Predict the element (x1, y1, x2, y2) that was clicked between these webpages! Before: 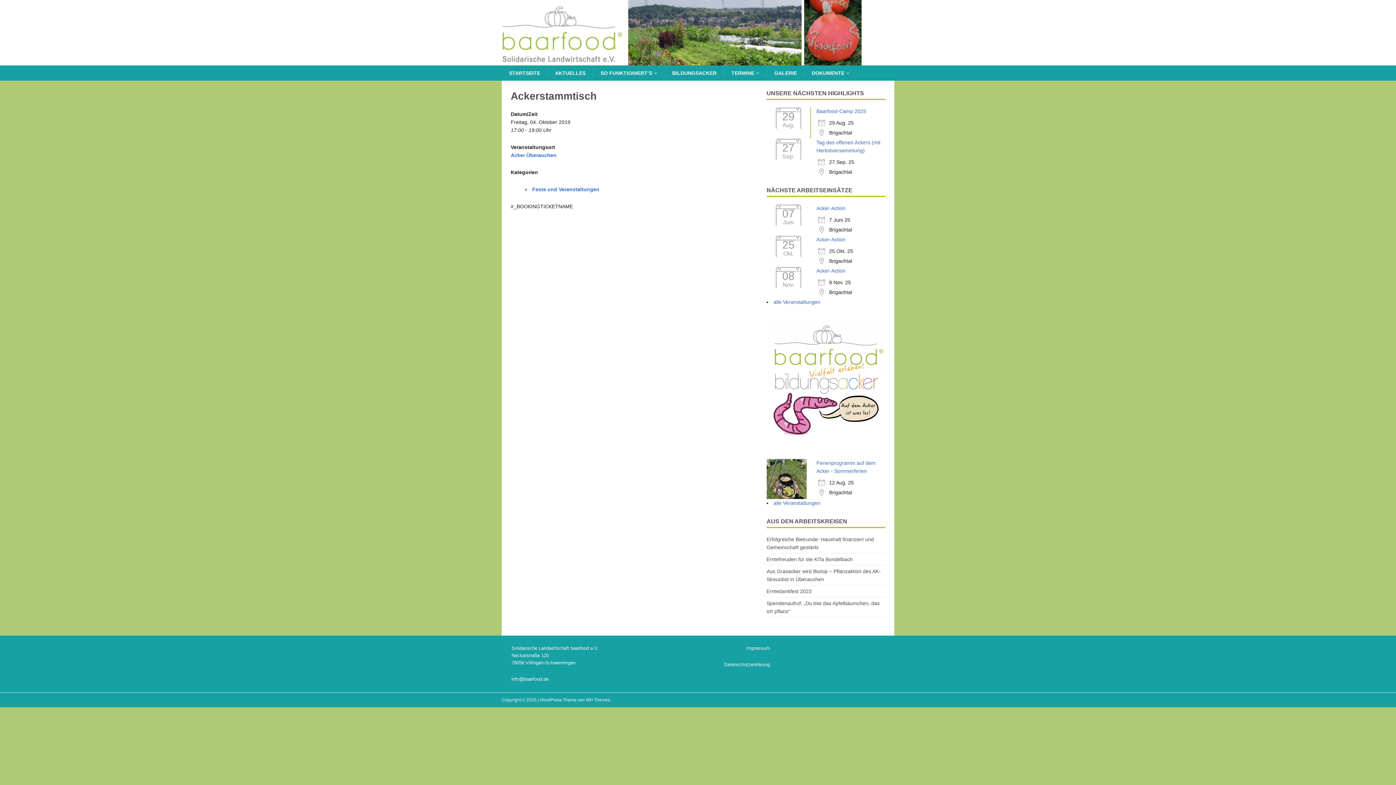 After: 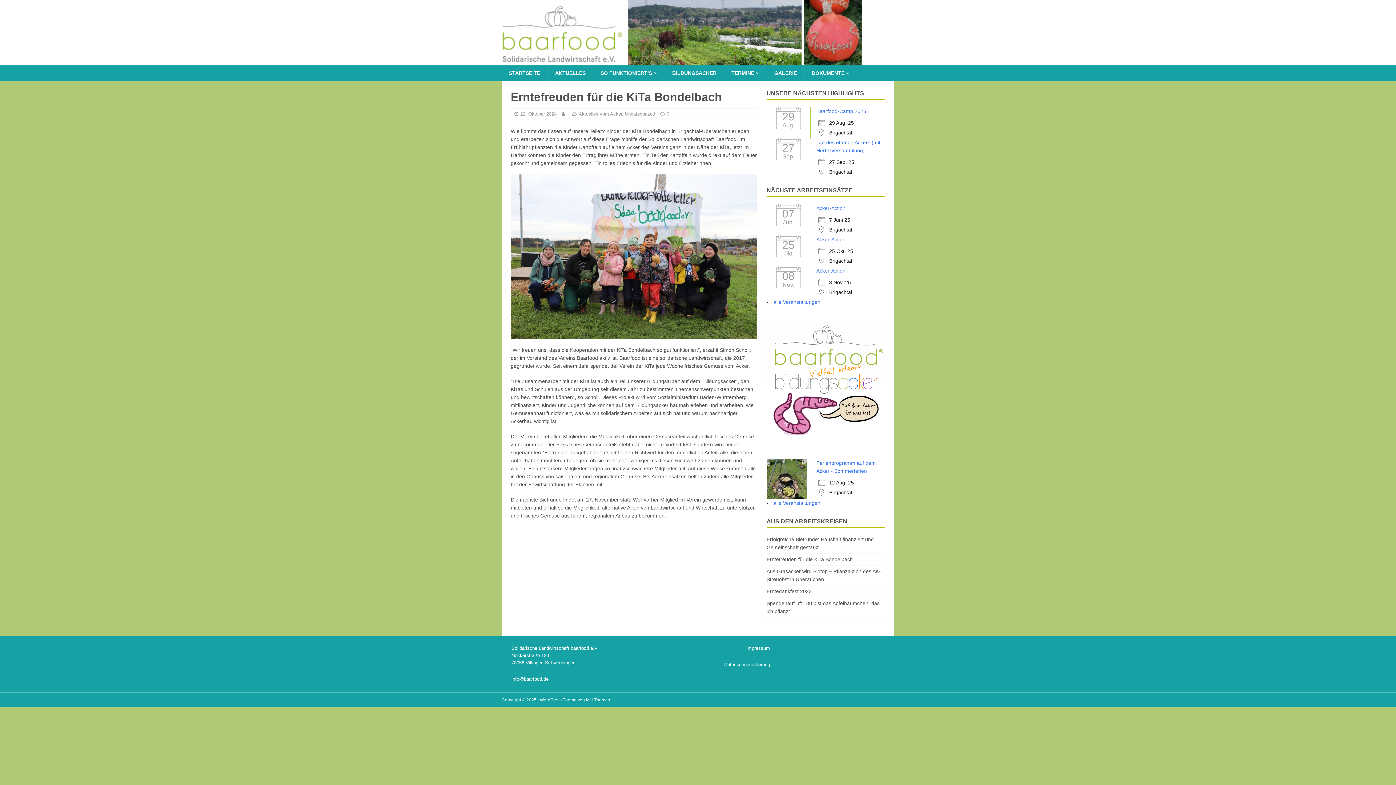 Action: label: Erntefreuden für die KiTa Bondelbach bbox: (766, 556, 853, 562)